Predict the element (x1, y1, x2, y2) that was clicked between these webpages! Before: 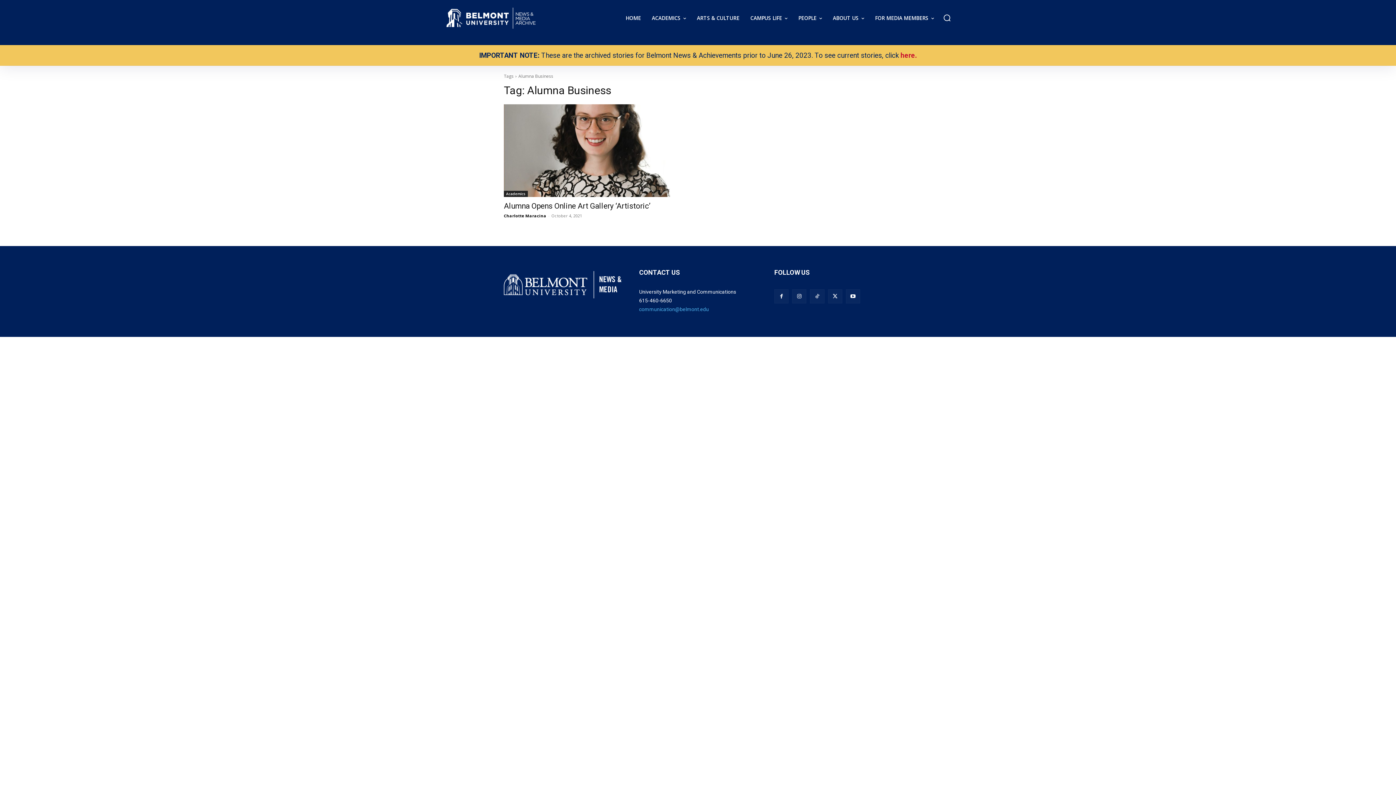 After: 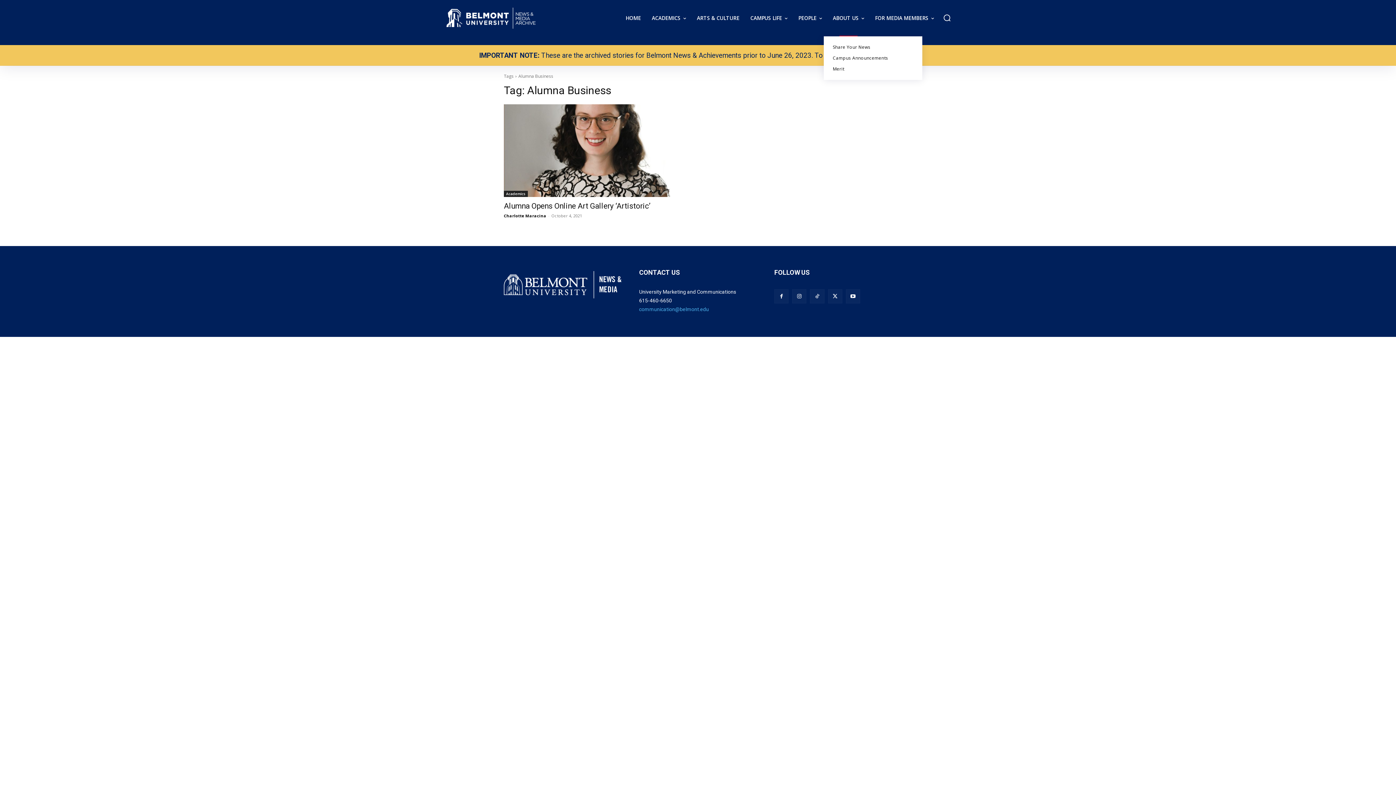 Action: label: ABOUT US bbox: (829, 0, 868, 36)